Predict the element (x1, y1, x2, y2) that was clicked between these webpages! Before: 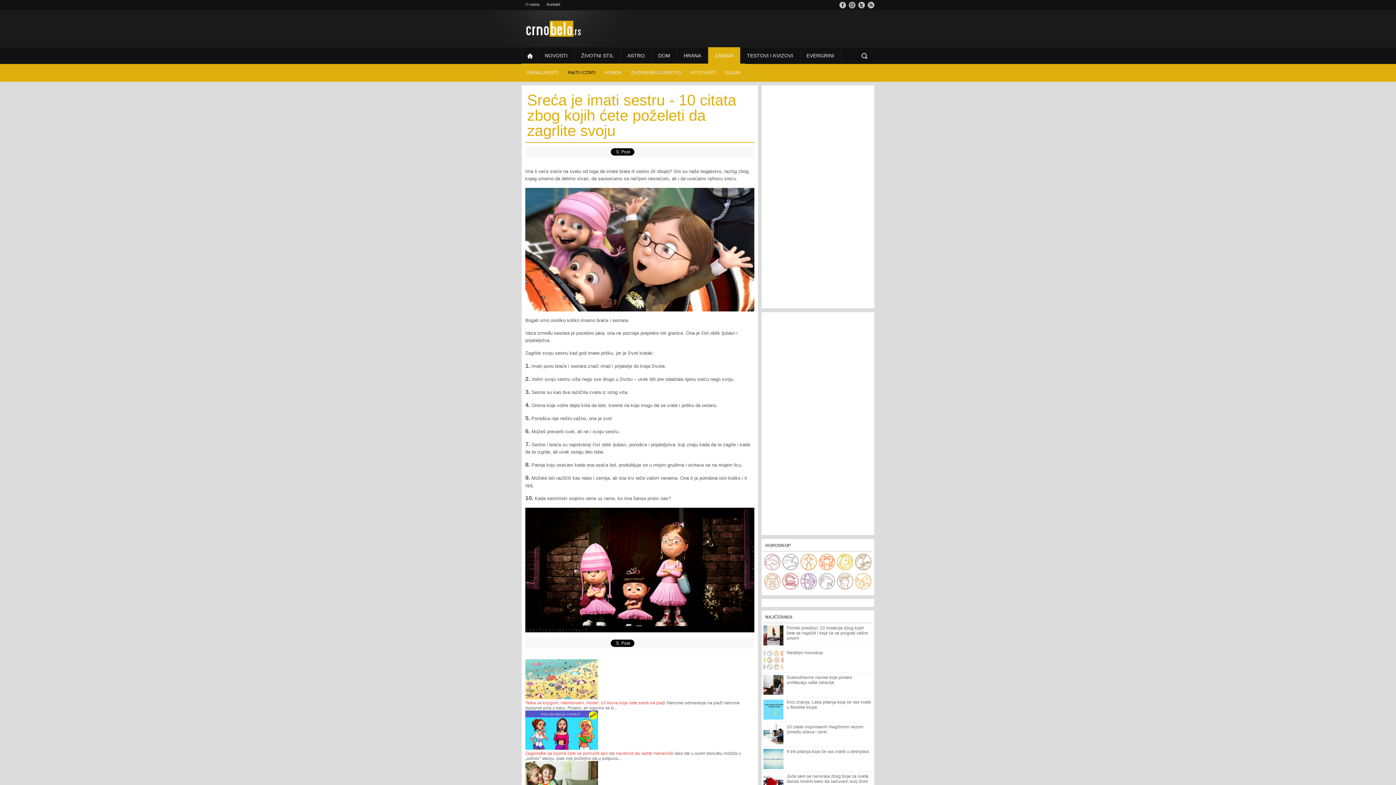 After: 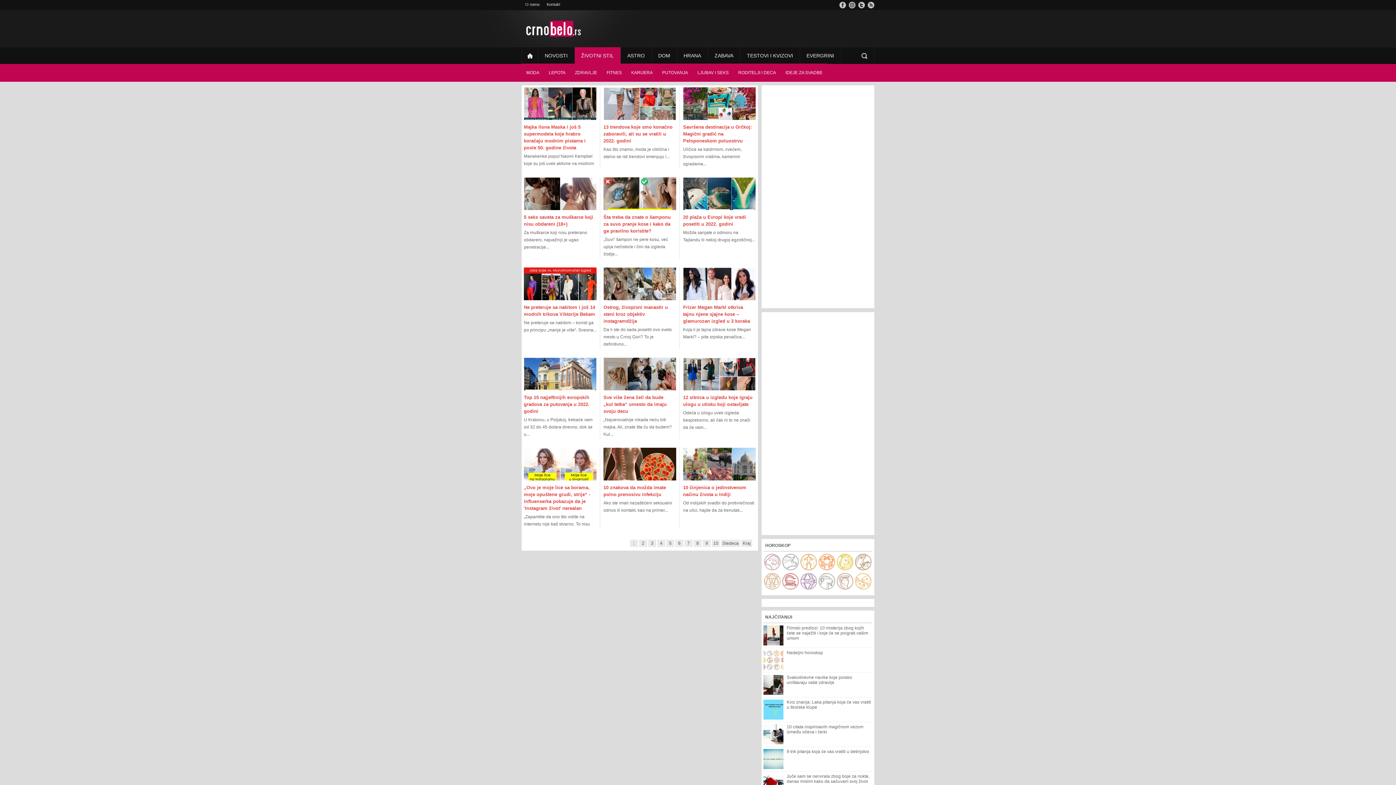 Action: bbox: (574, 47, 620, 63) label: ŽIVOTNI STIL